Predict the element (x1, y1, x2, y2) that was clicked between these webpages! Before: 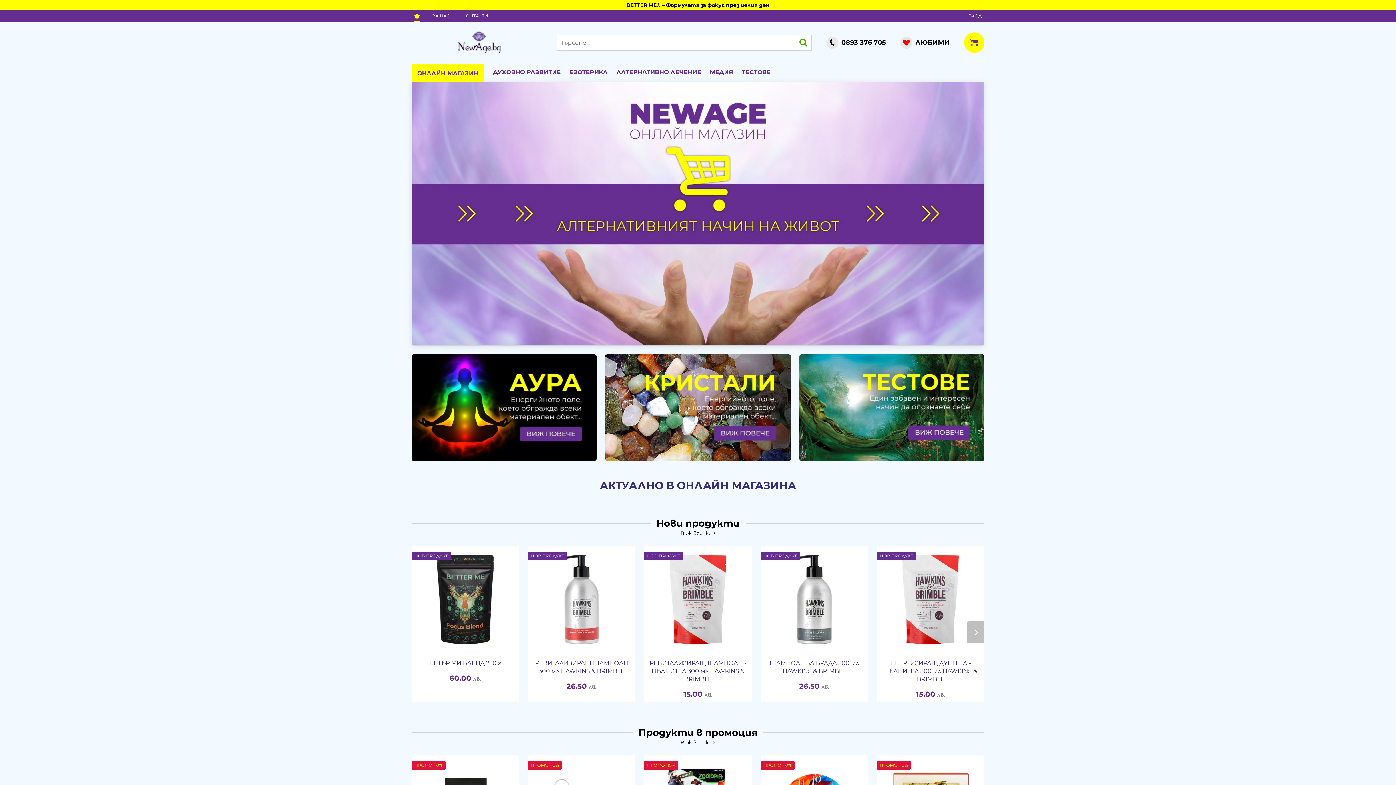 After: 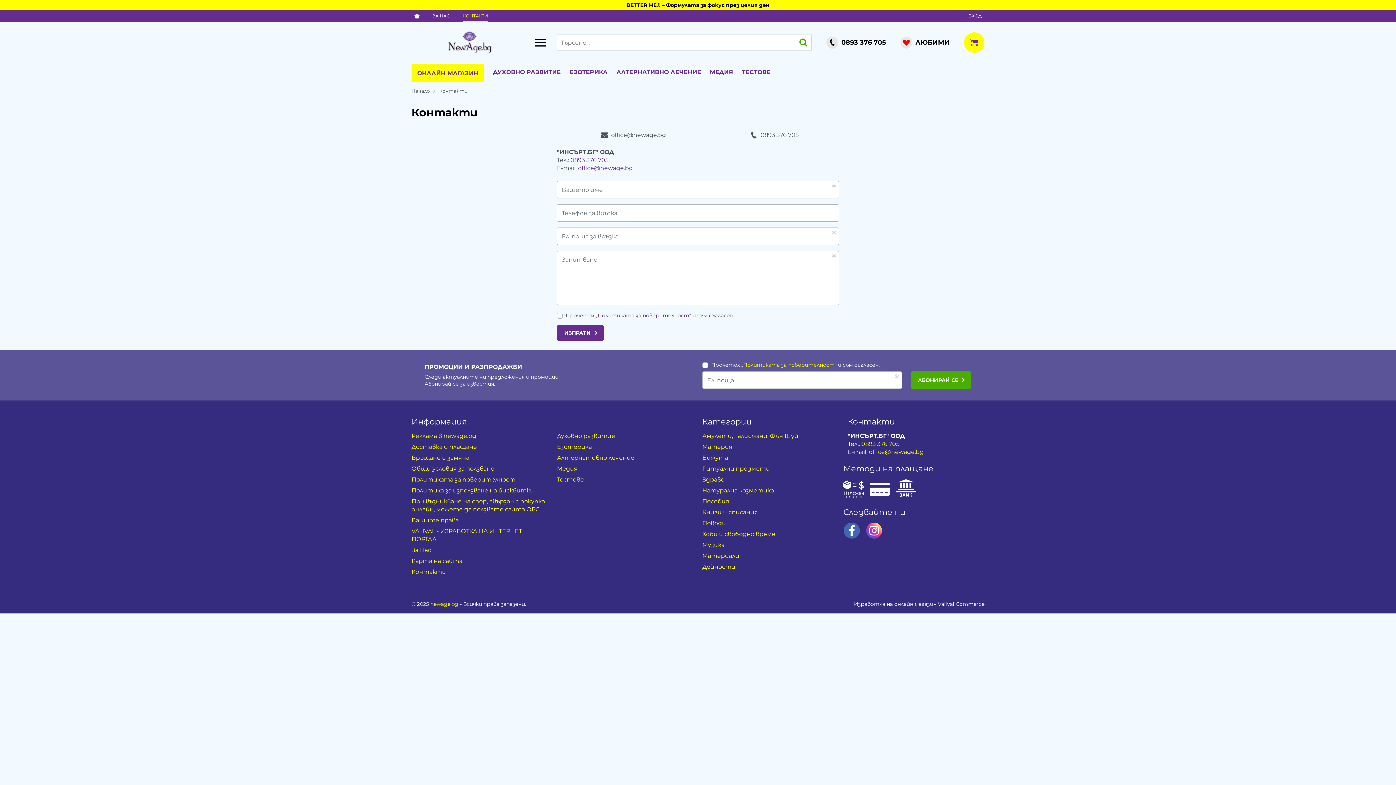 Action: label: КОНТАКТИ bbox: (460, 10, 491, 21)